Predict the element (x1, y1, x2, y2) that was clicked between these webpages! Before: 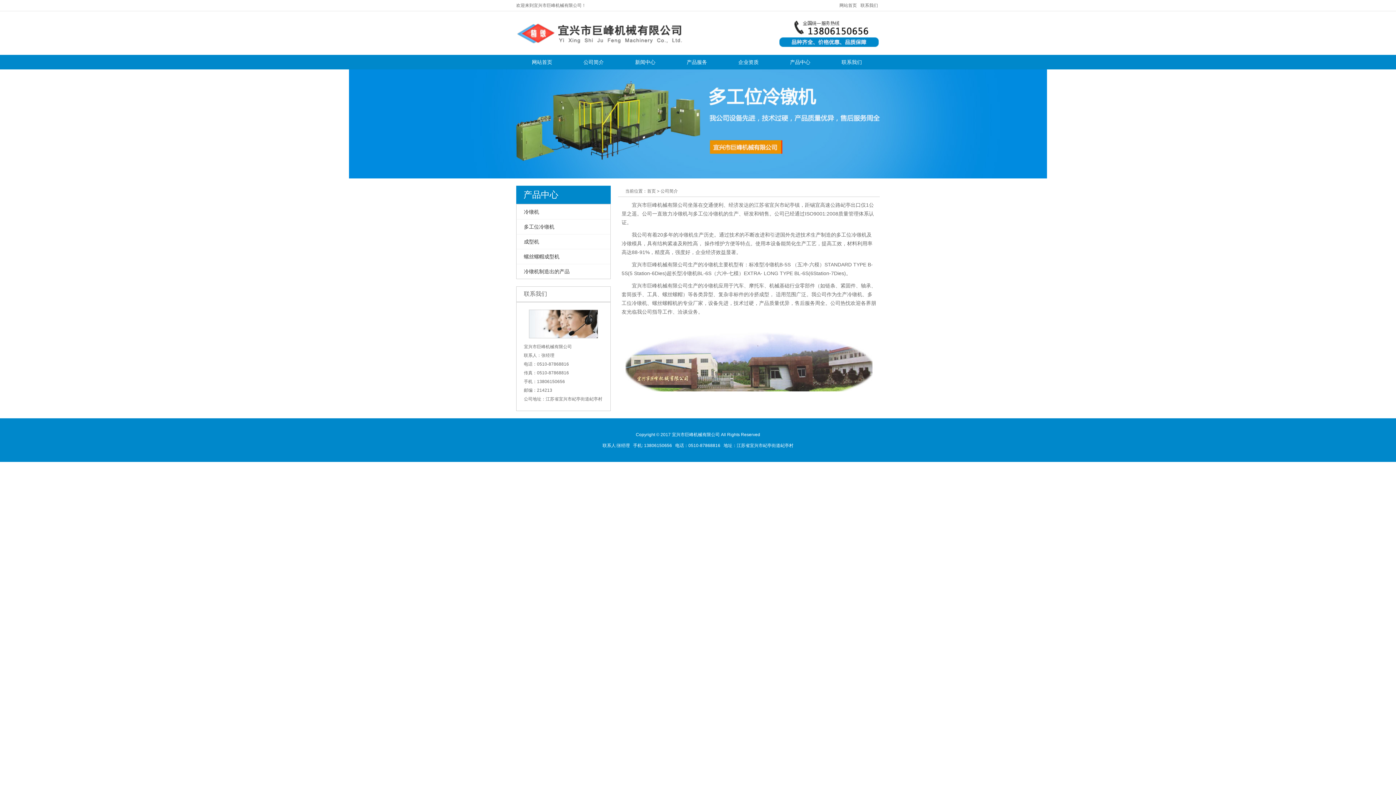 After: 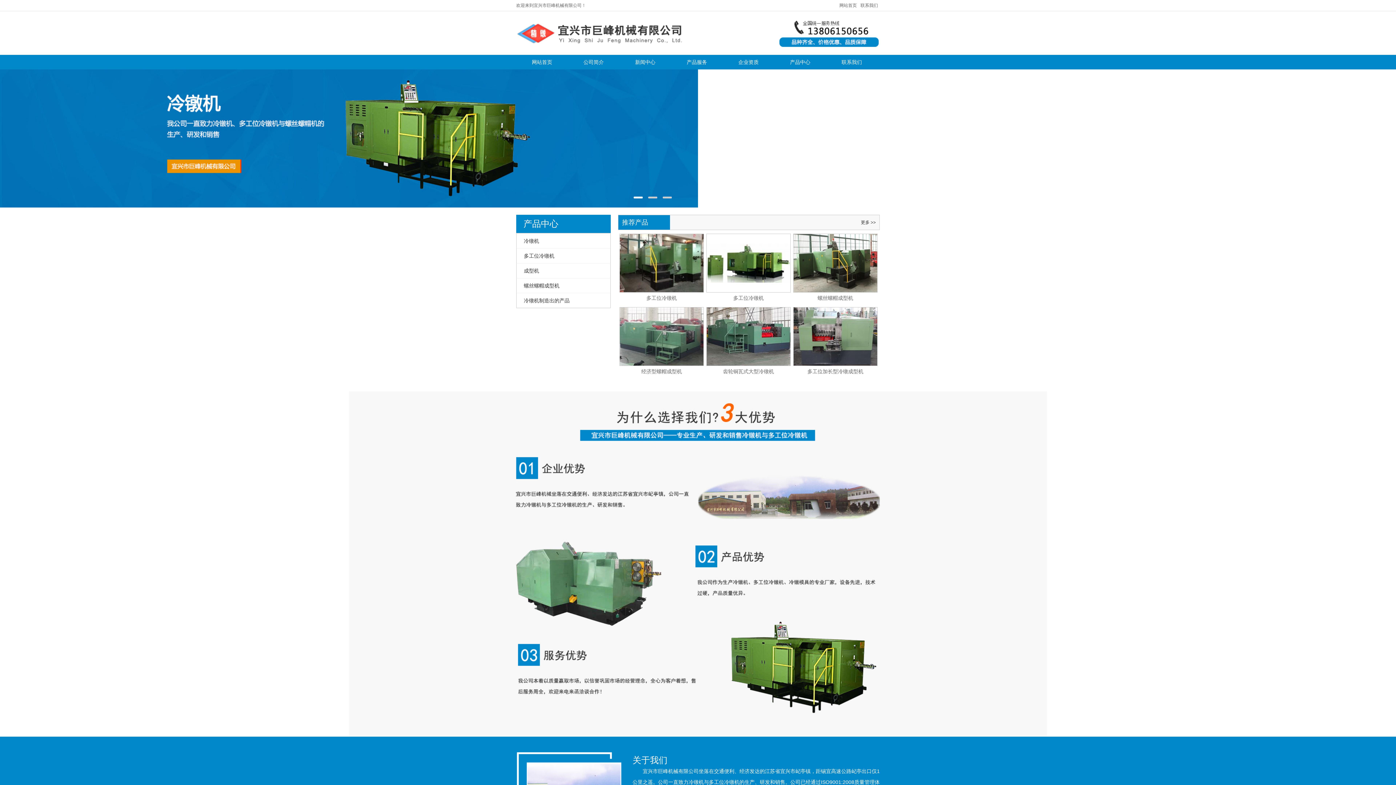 Action: bbox: (839, 2, 857, 8) label: 网站首页